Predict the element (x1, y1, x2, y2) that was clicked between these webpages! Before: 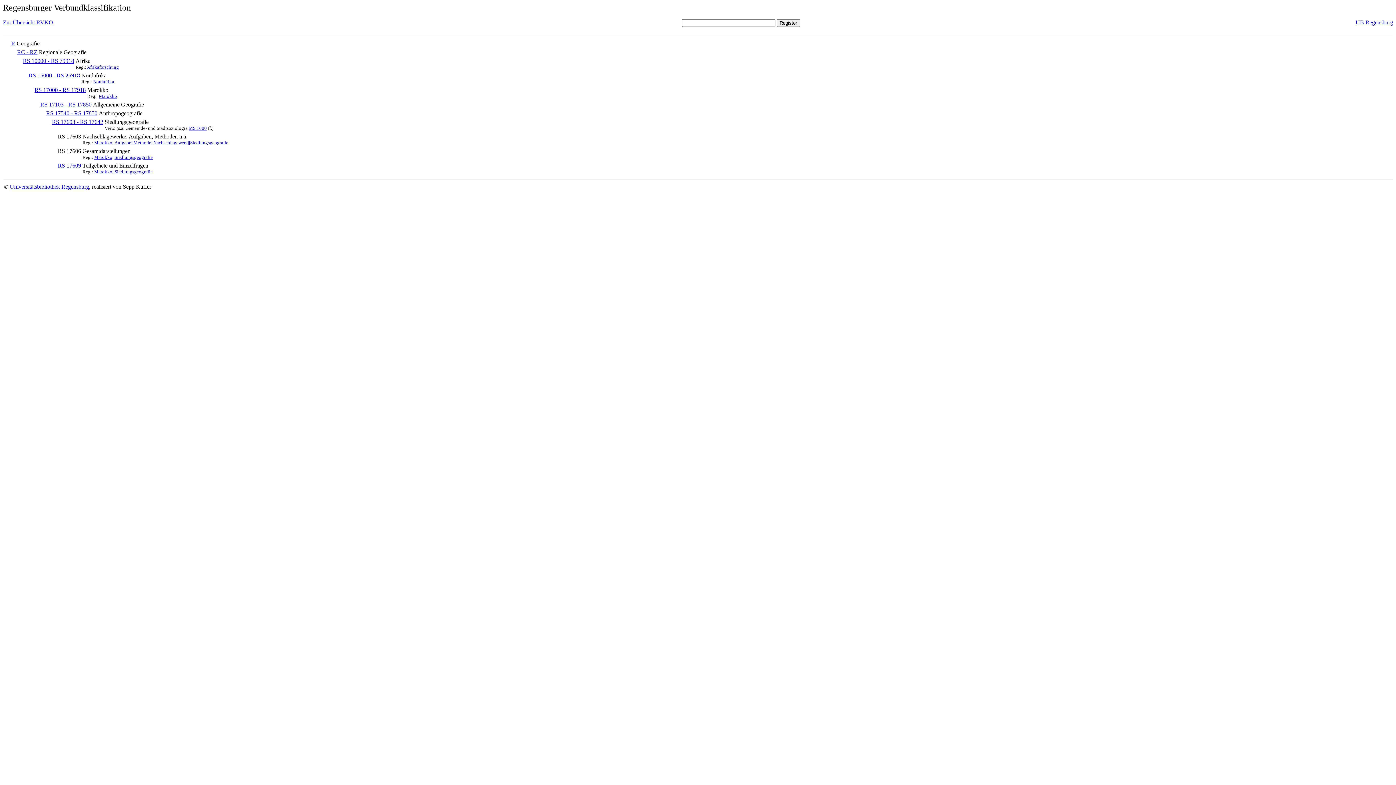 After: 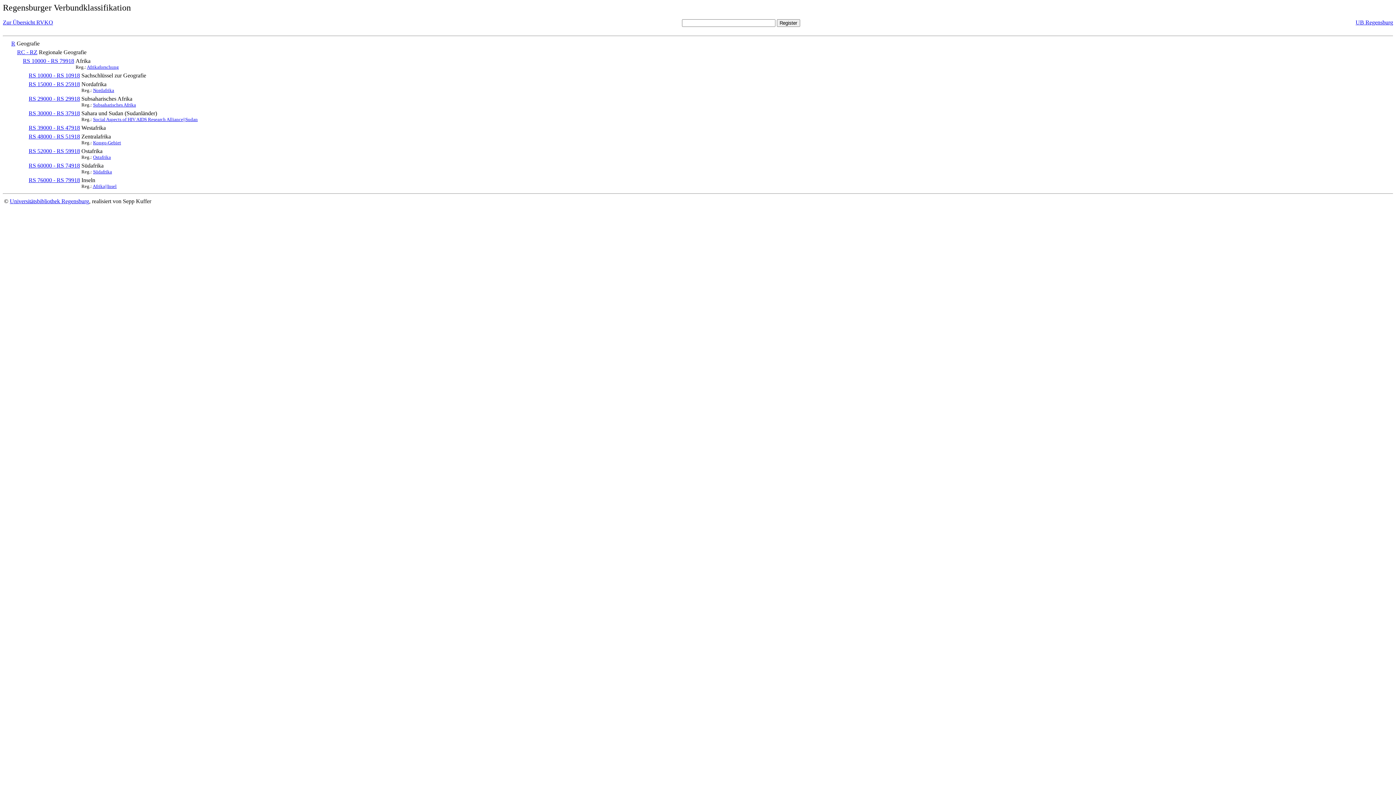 Action: bbox: (22, 57, 74, 64) label: RS 10000 - RS 79918